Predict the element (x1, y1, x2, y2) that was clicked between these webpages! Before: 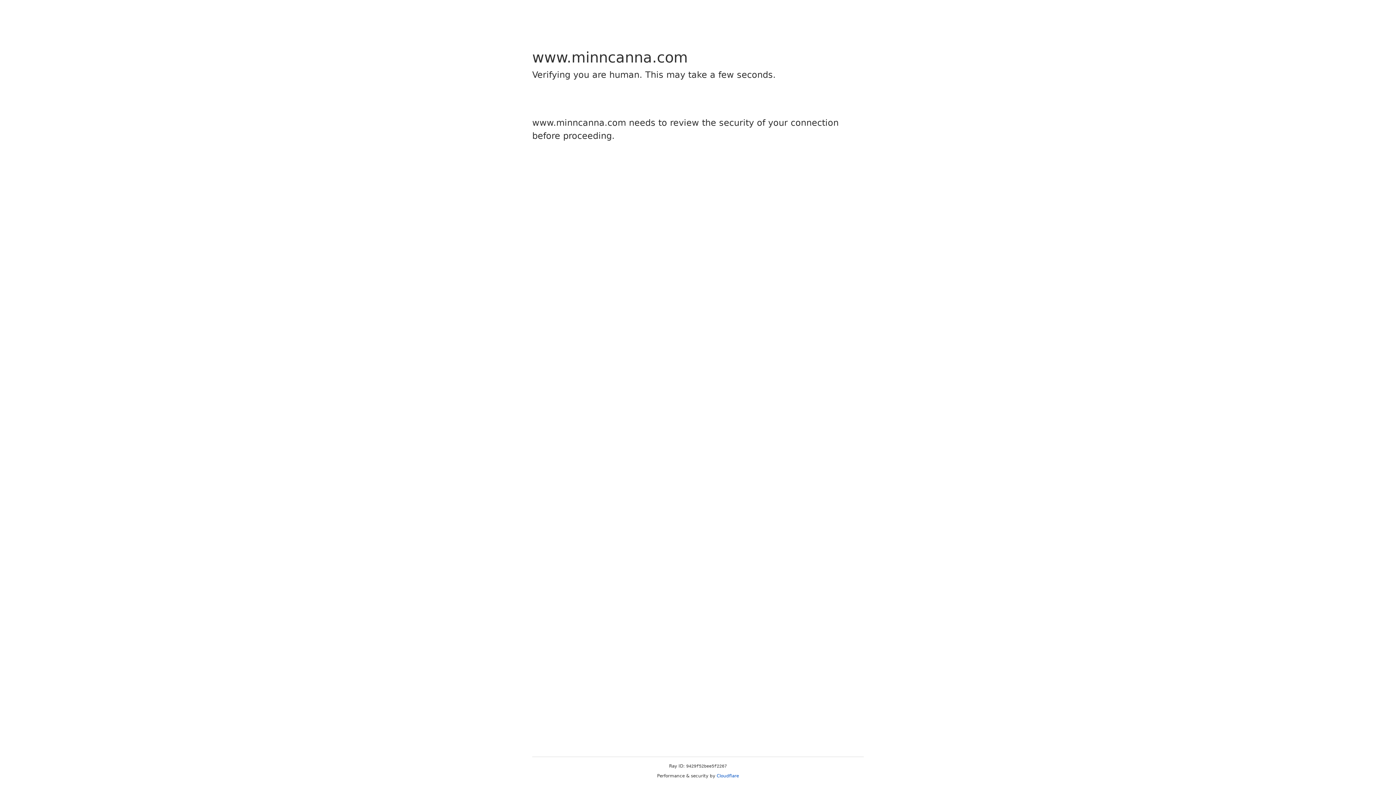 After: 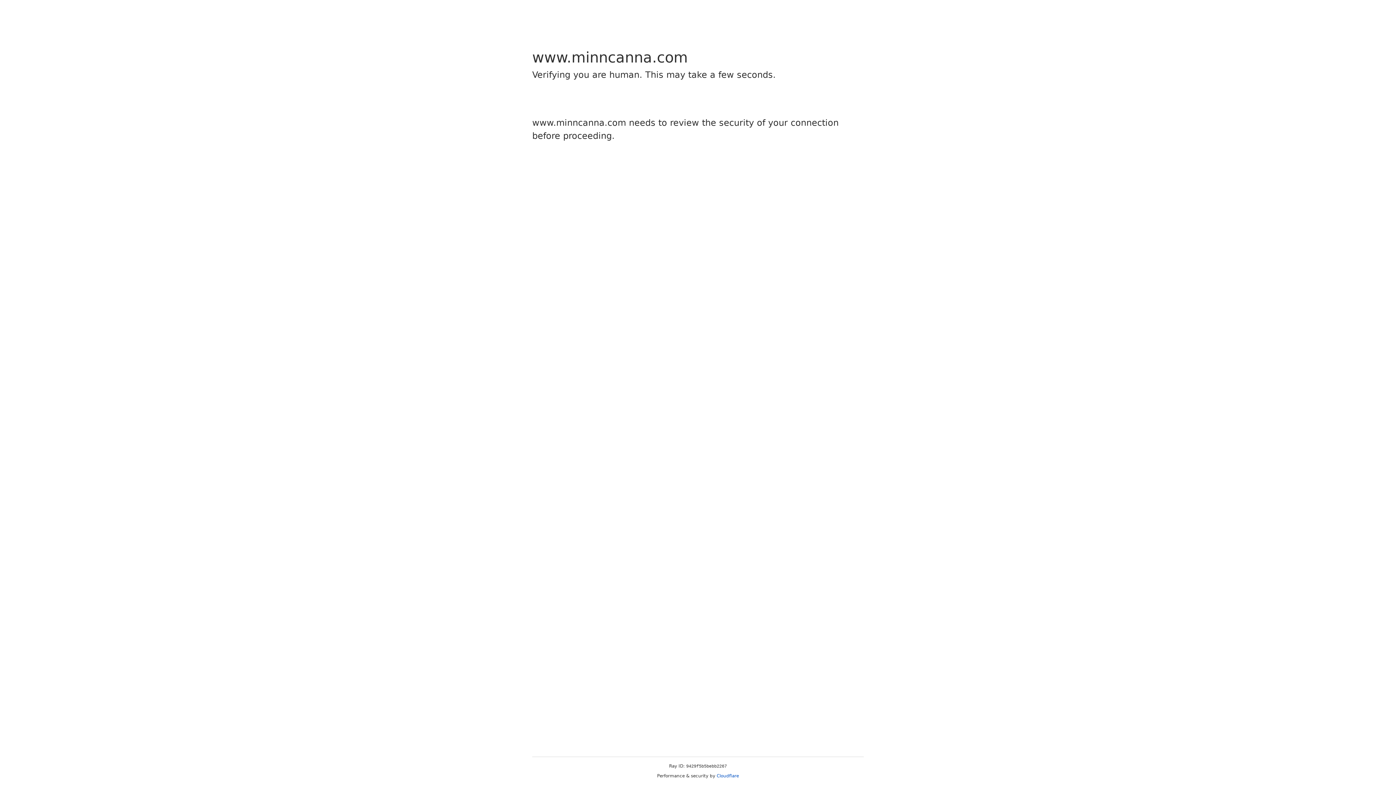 Action: label: Cloudflare bbox: (716, 773, 739, 778)